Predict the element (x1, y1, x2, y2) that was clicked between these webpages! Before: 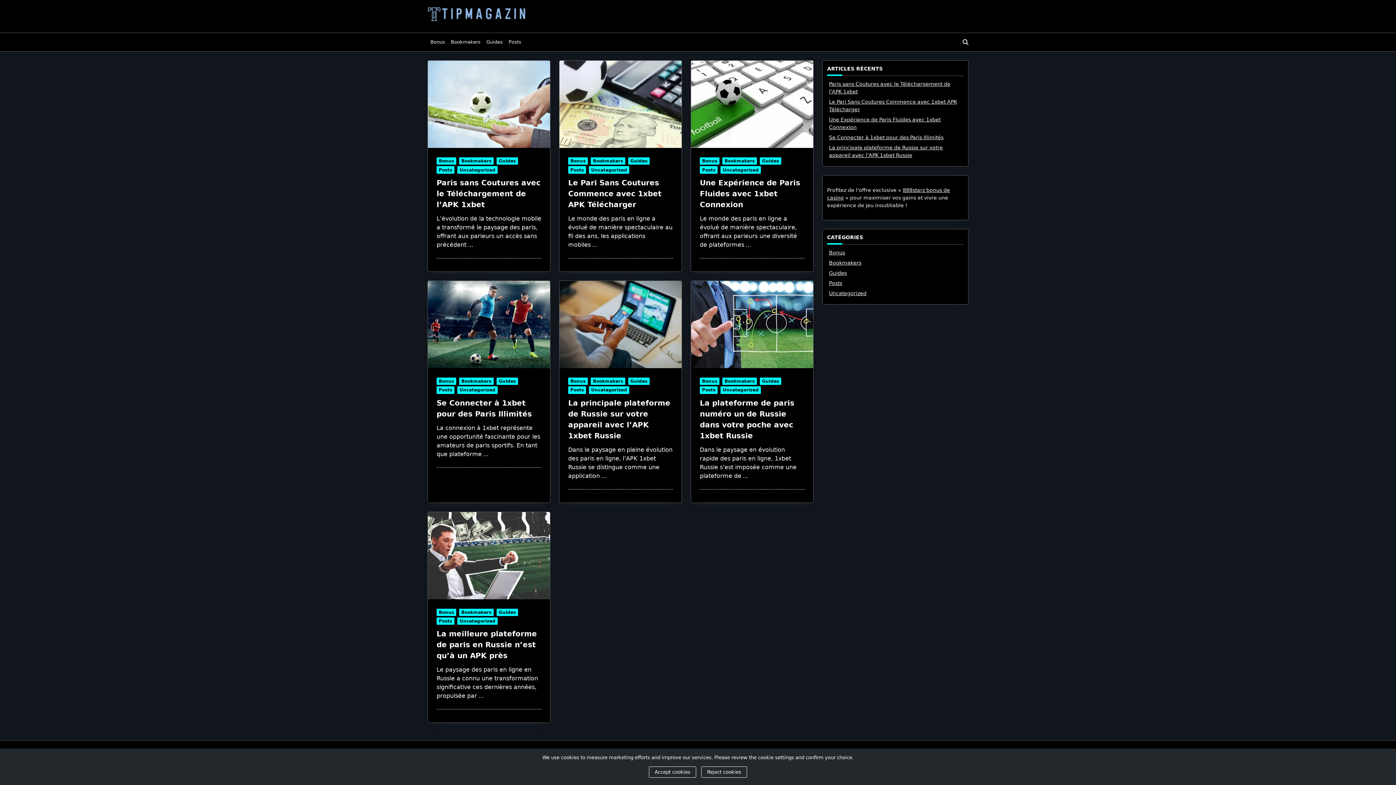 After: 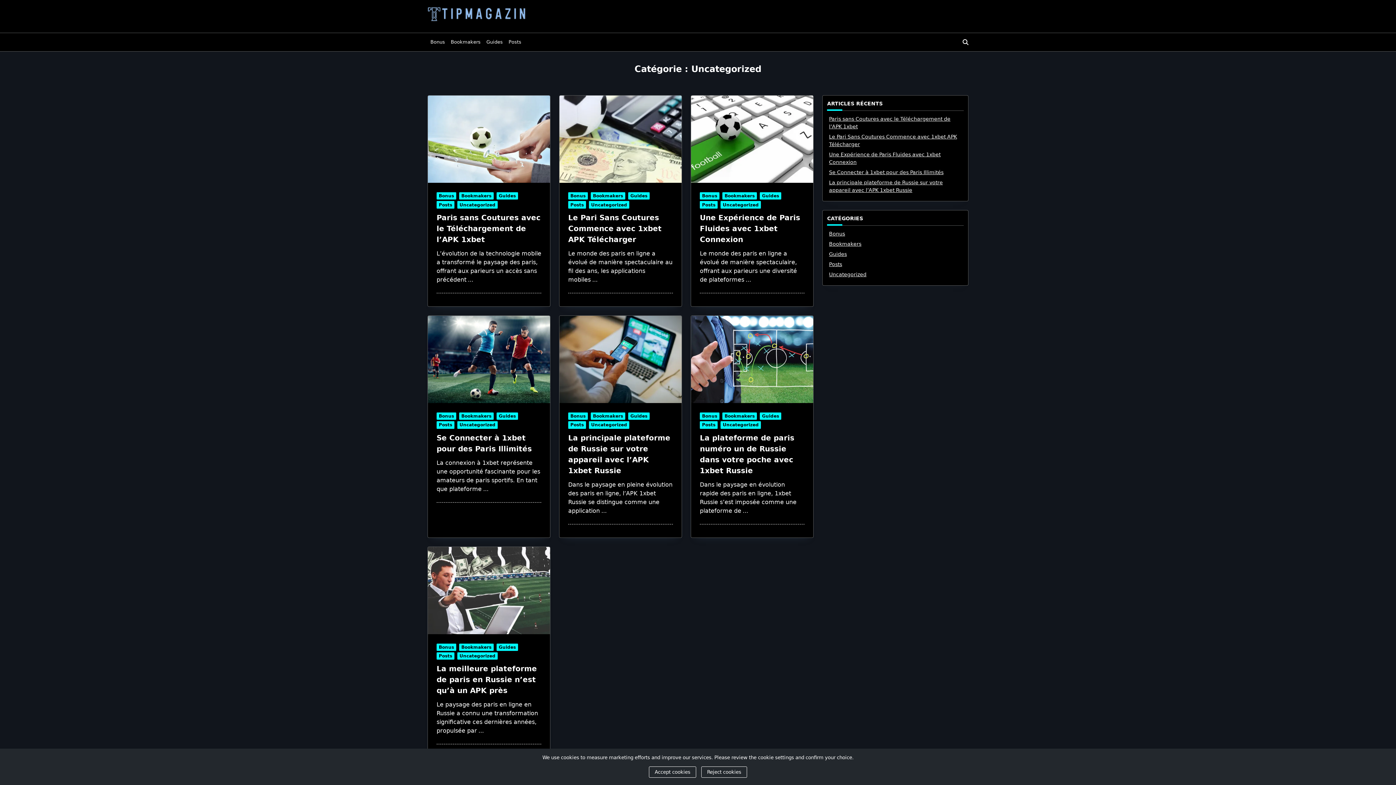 Action: label: Uncategorized bbox: (720, 166, 761, 173)